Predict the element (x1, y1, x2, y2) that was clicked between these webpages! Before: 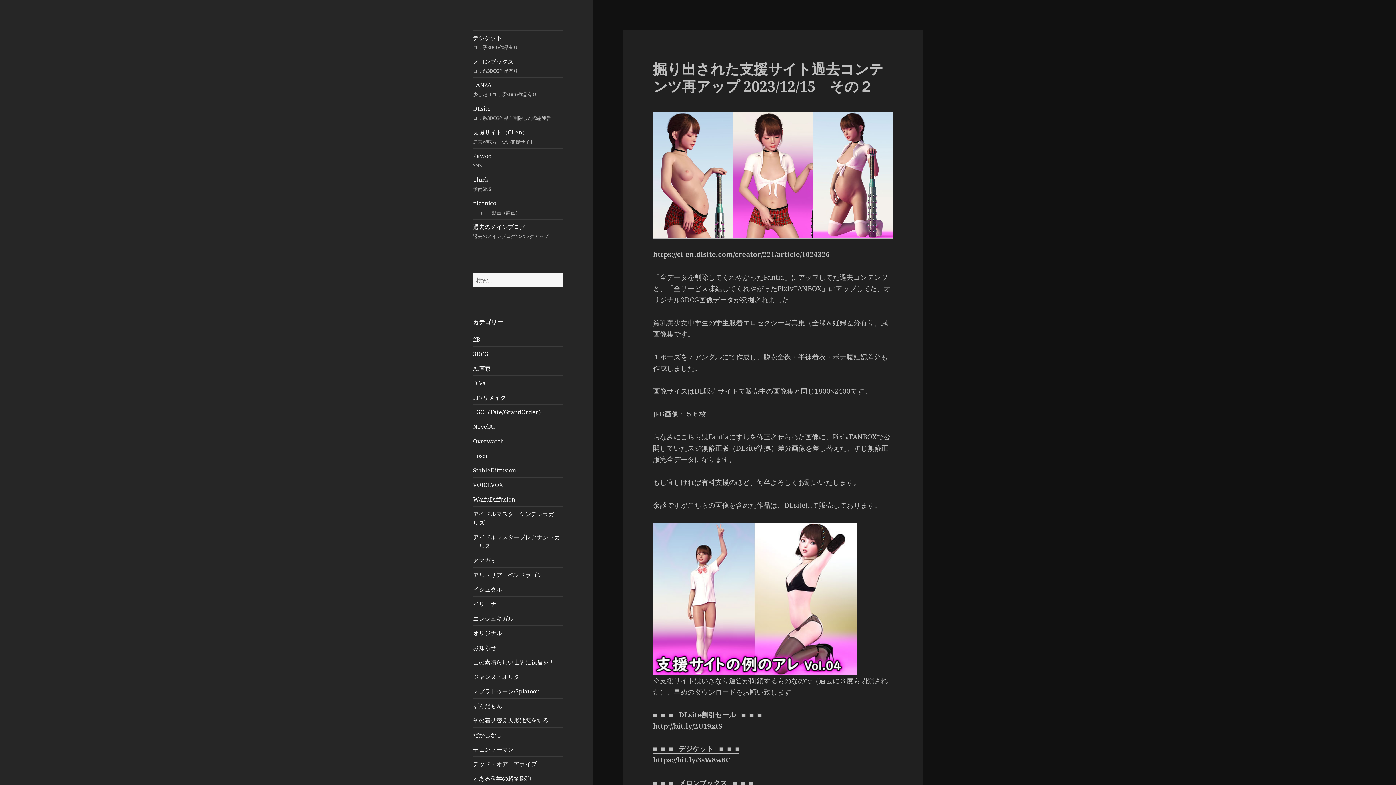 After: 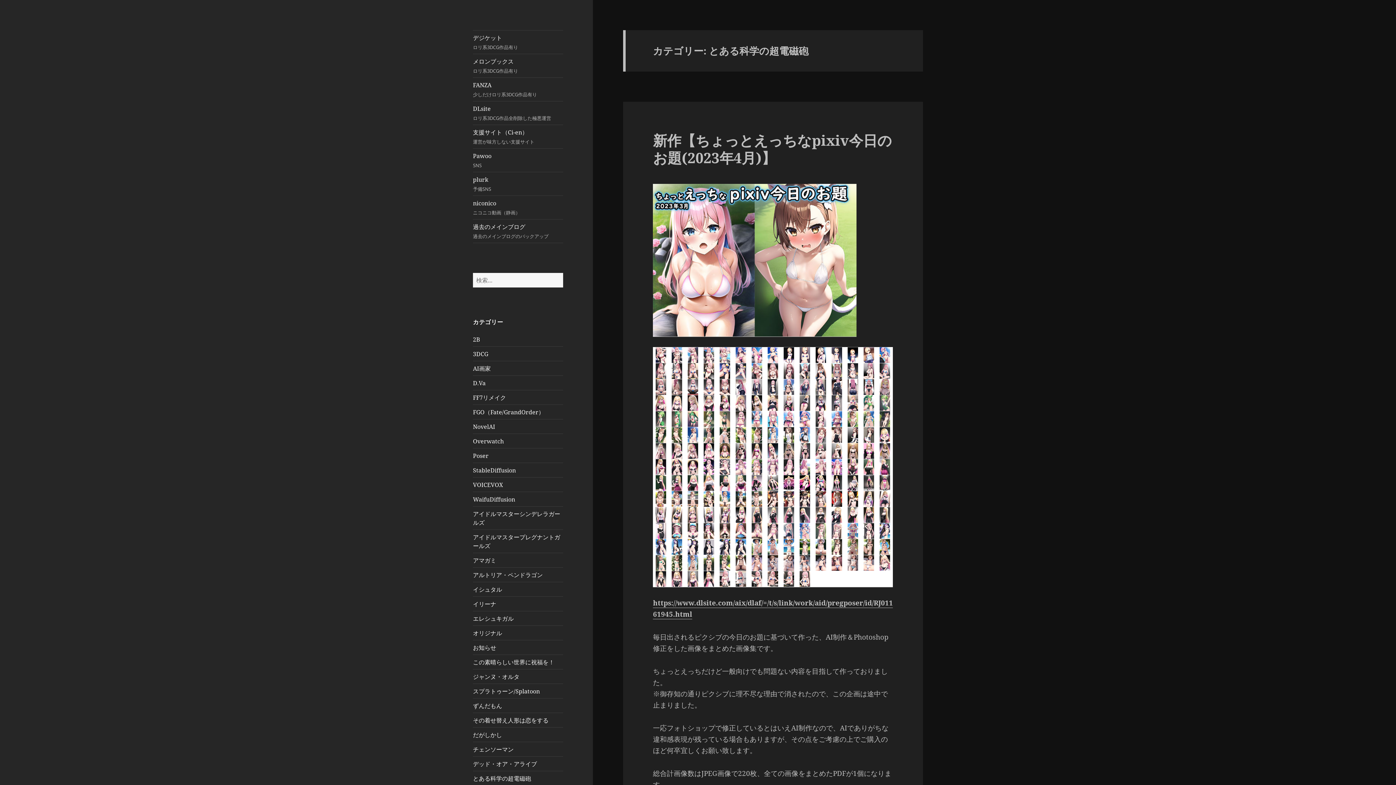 Action: bbox: (473, 774, 531, 782) label: とある科学の超電磁砲